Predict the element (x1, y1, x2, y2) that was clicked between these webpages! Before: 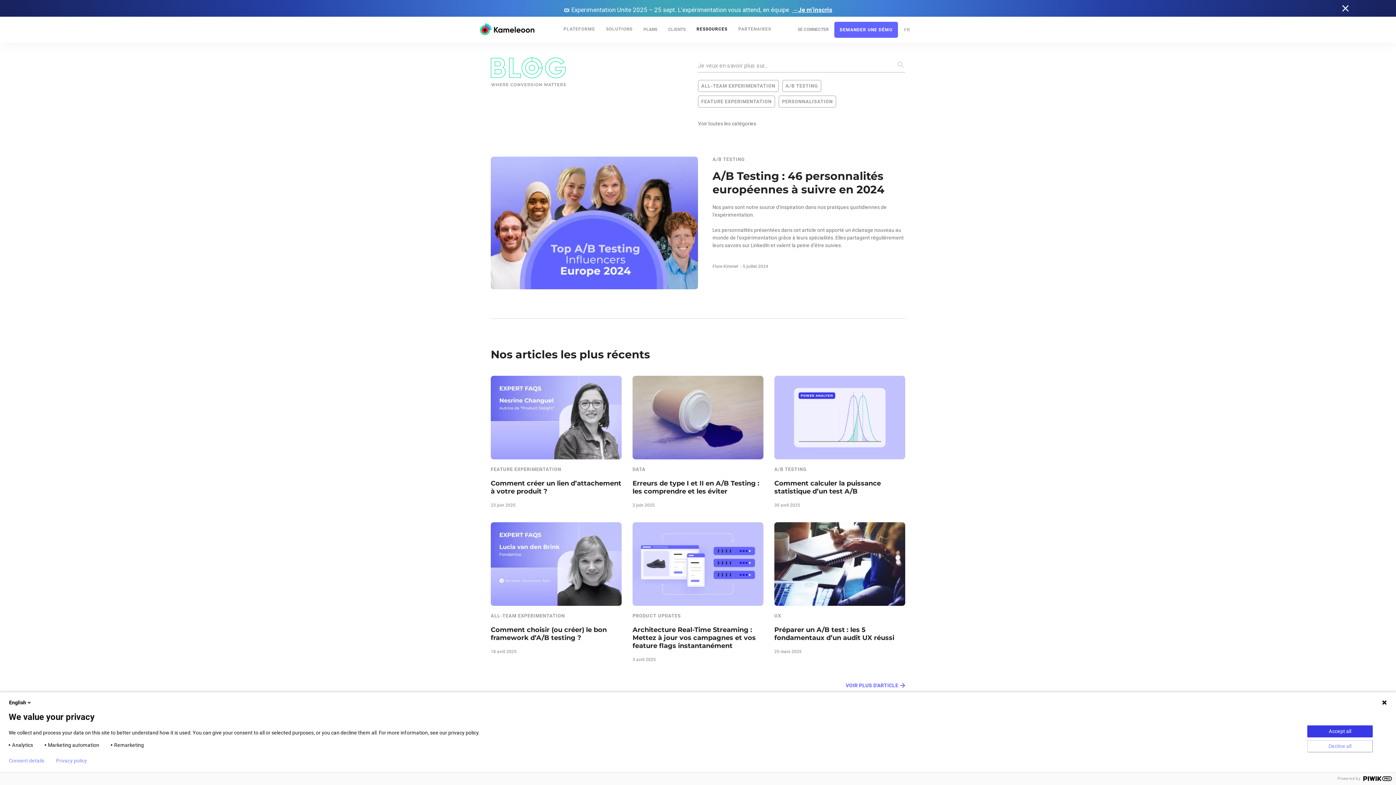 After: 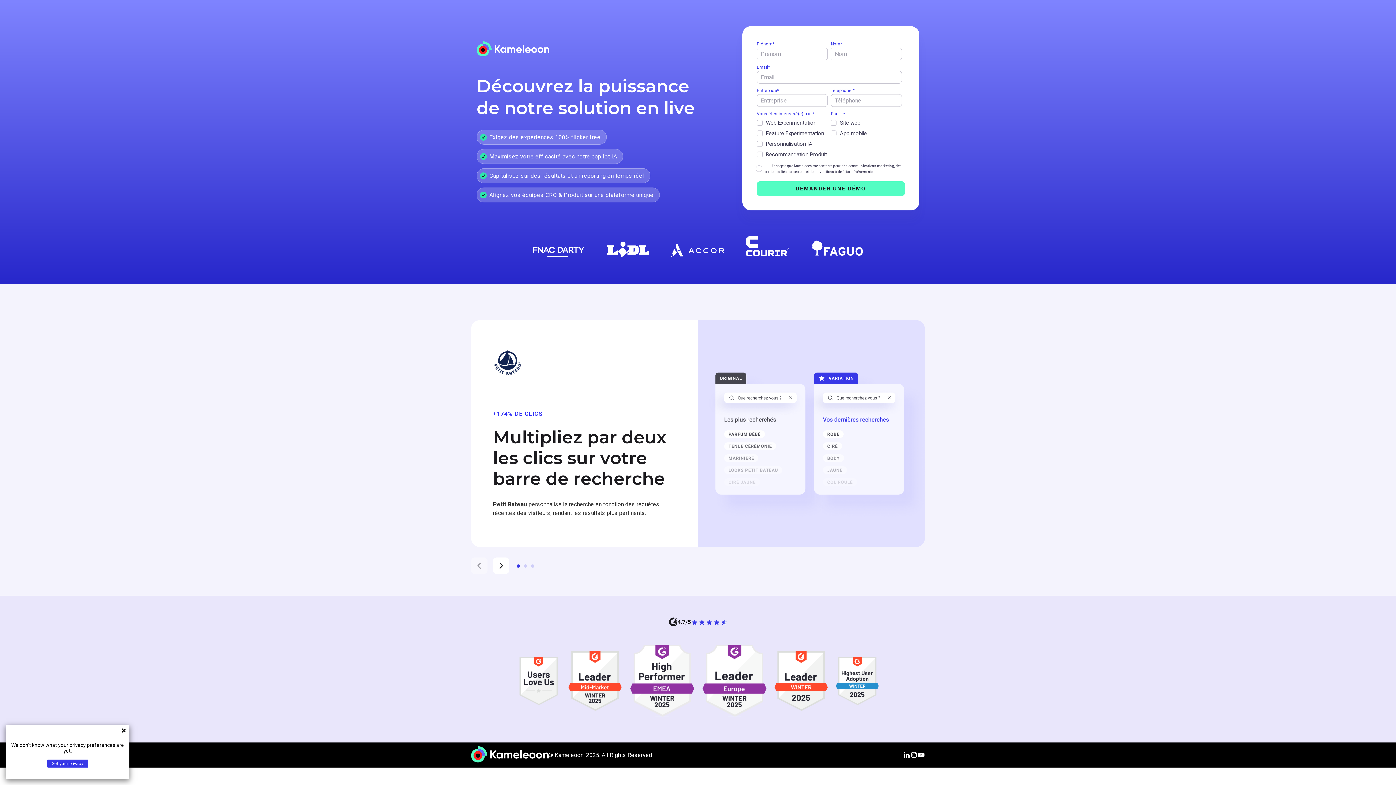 Action: bbox: (834, 21, 898, 37) label: DEMANDER UNE DÉMO